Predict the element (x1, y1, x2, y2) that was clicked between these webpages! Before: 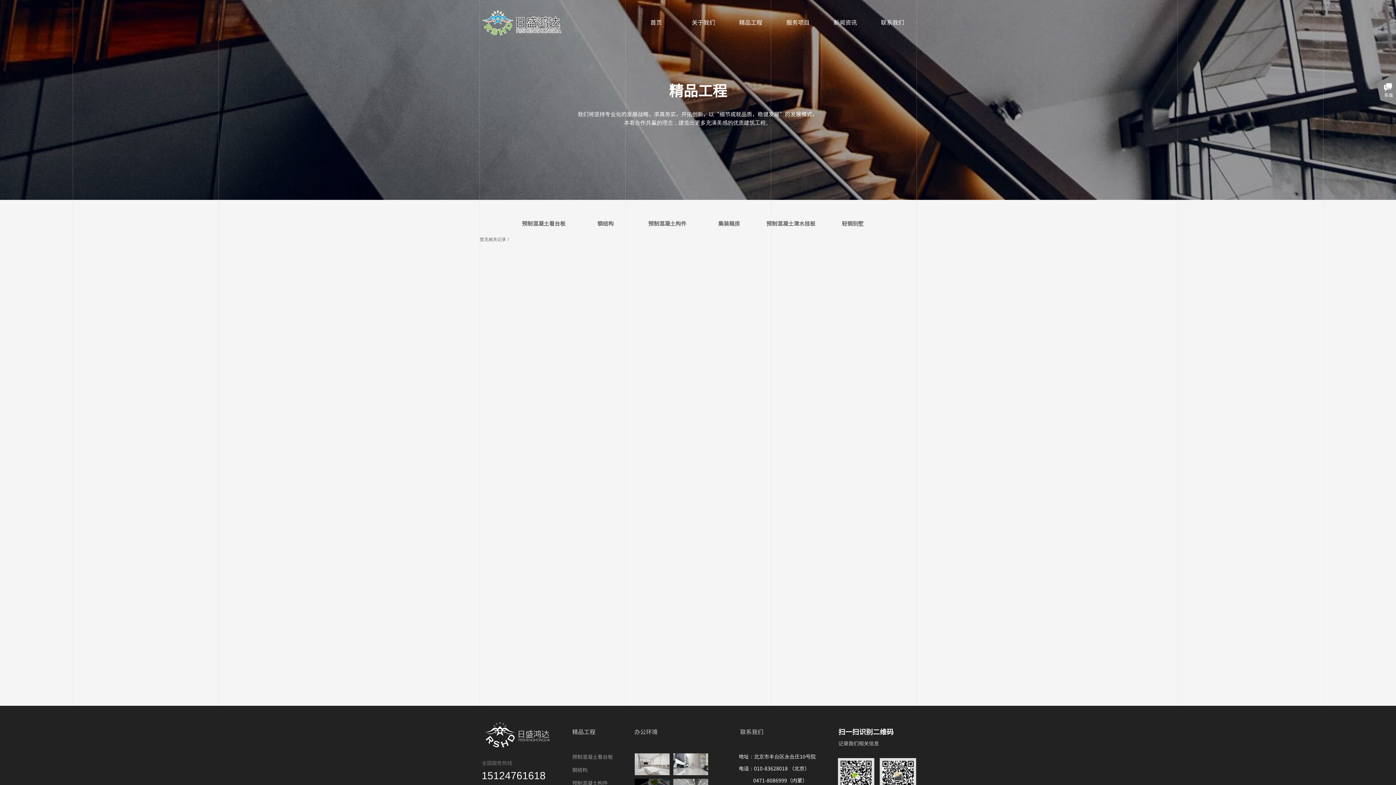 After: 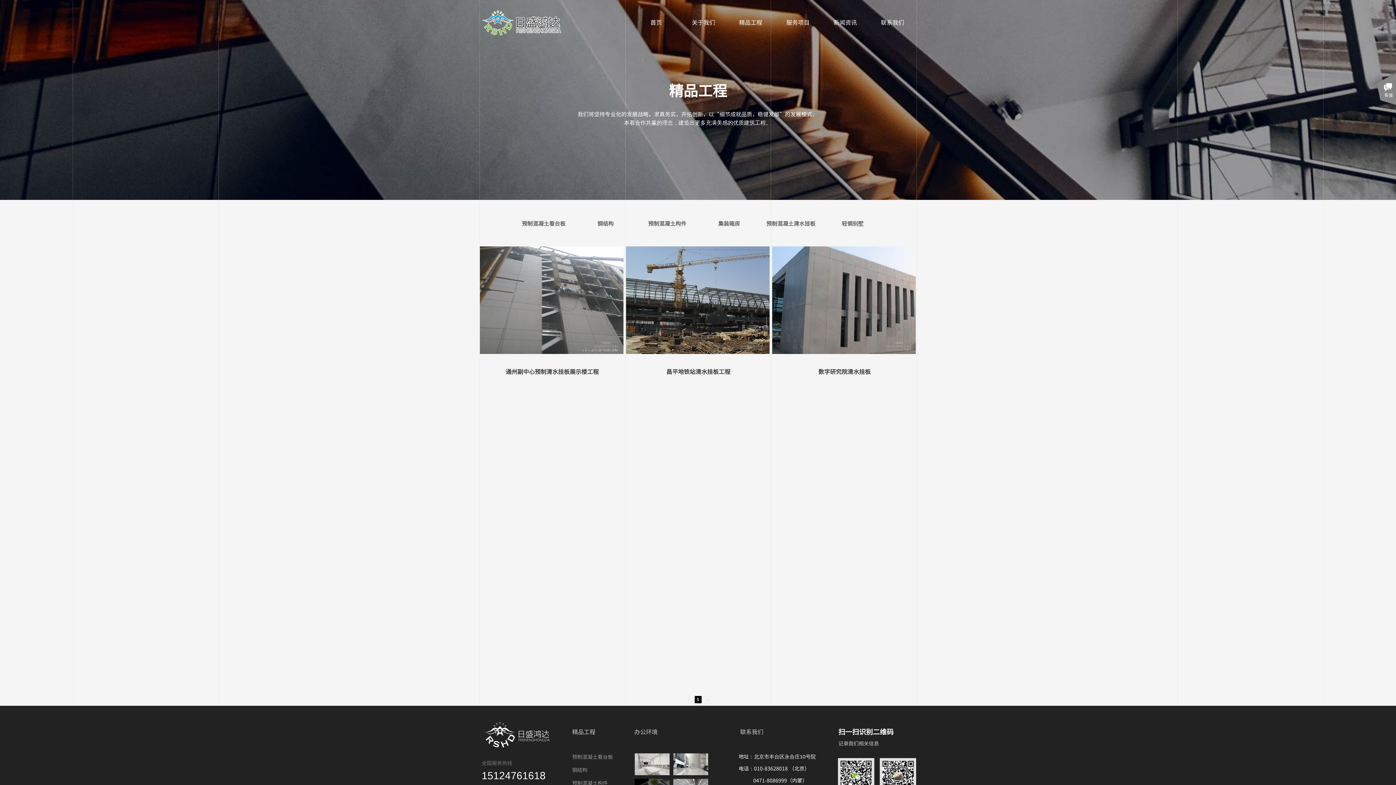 Action: label: 预制混凝土清水挂板 bbox: (762, 214, 820, 232)